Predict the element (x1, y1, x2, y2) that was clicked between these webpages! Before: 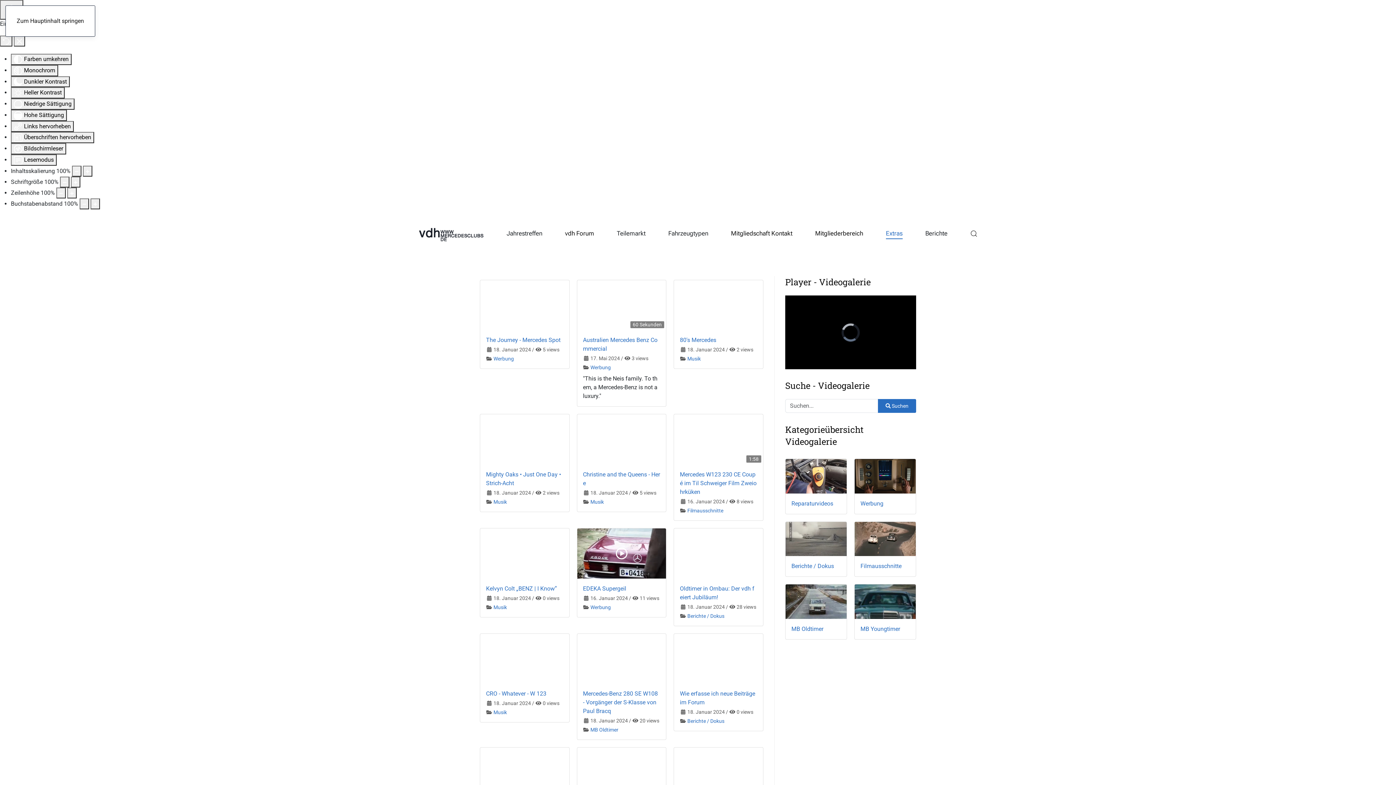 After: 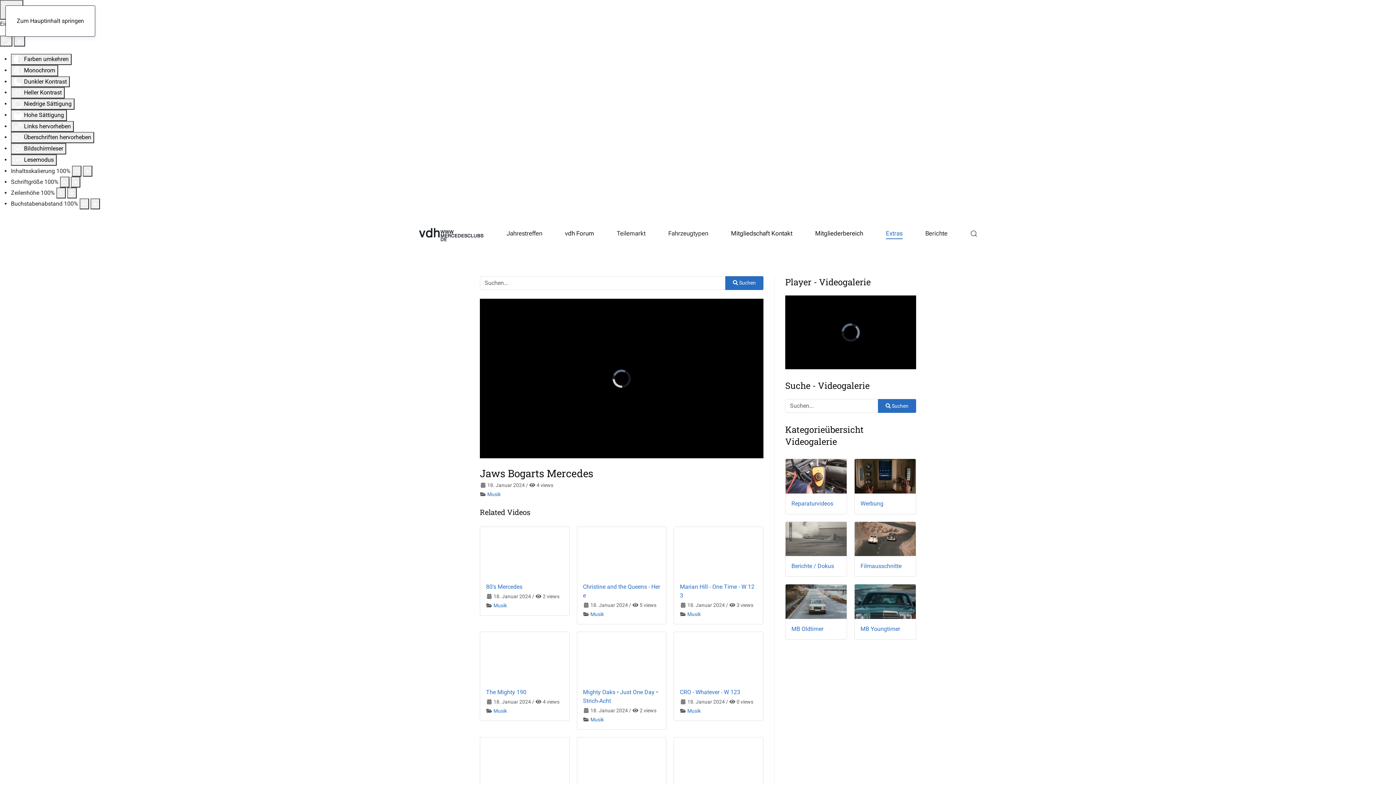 Action: label:   bbox: (480, 748, 569, 798)